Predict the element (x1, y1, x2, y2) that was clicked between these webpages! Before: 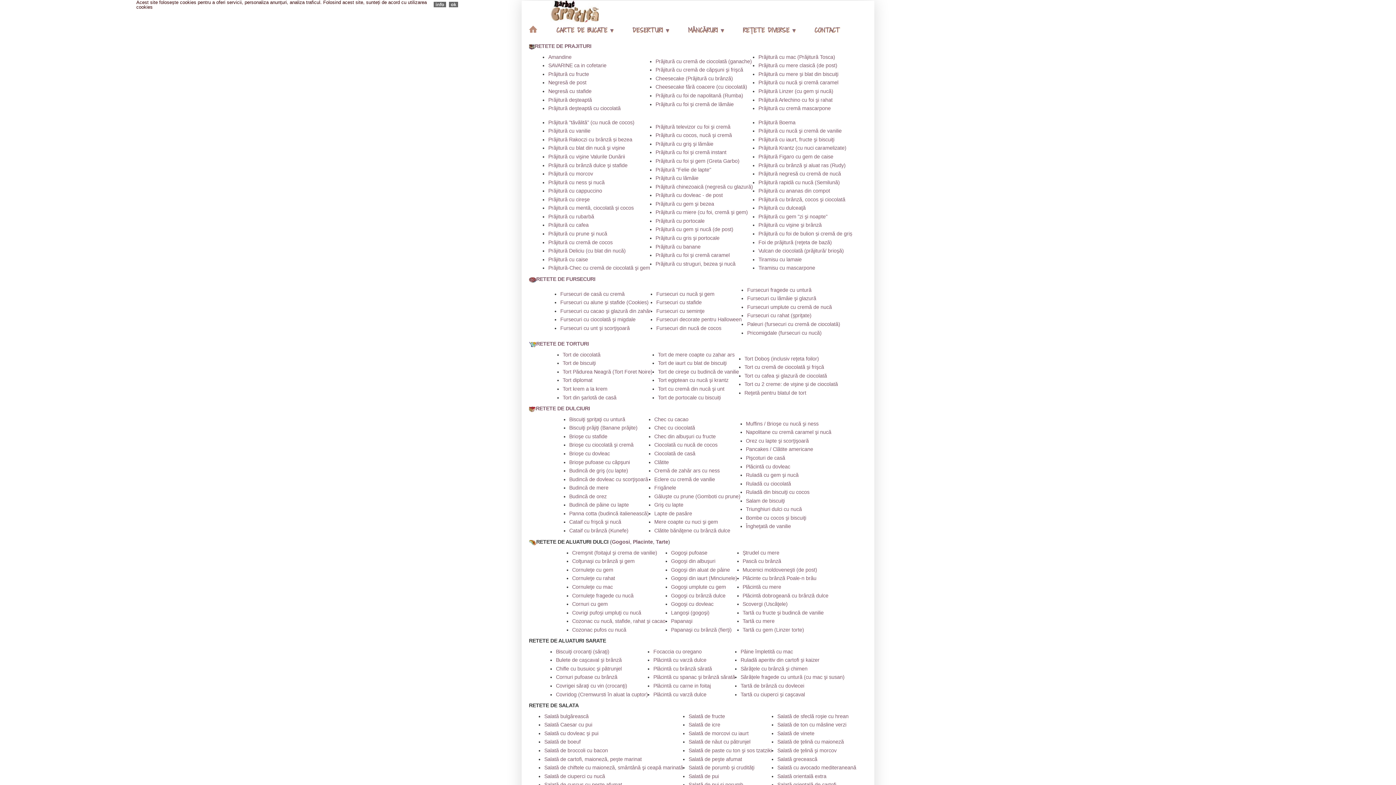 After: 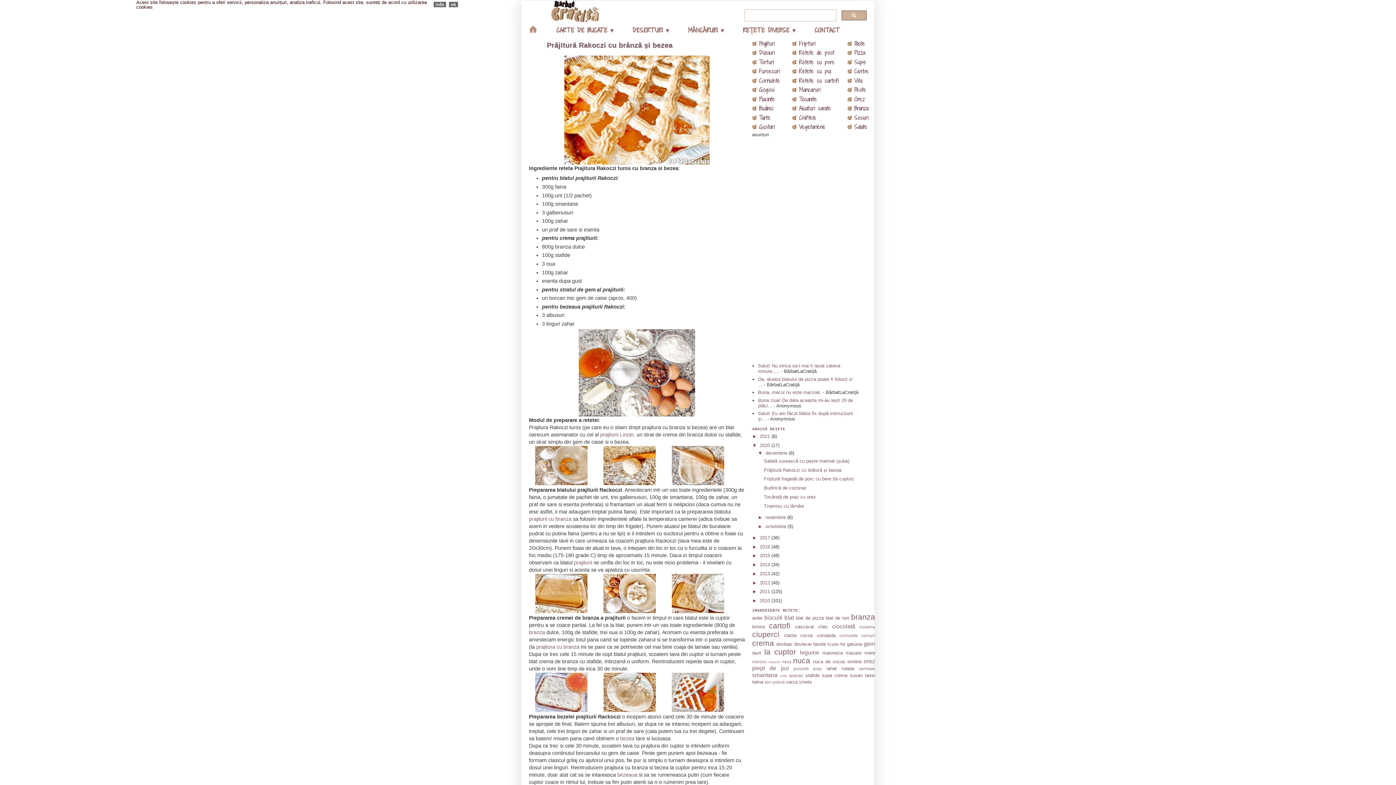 Action: label: Prăjitură Rakoczi cu brânză și bezea bbox: (548, 136, 632, 142)